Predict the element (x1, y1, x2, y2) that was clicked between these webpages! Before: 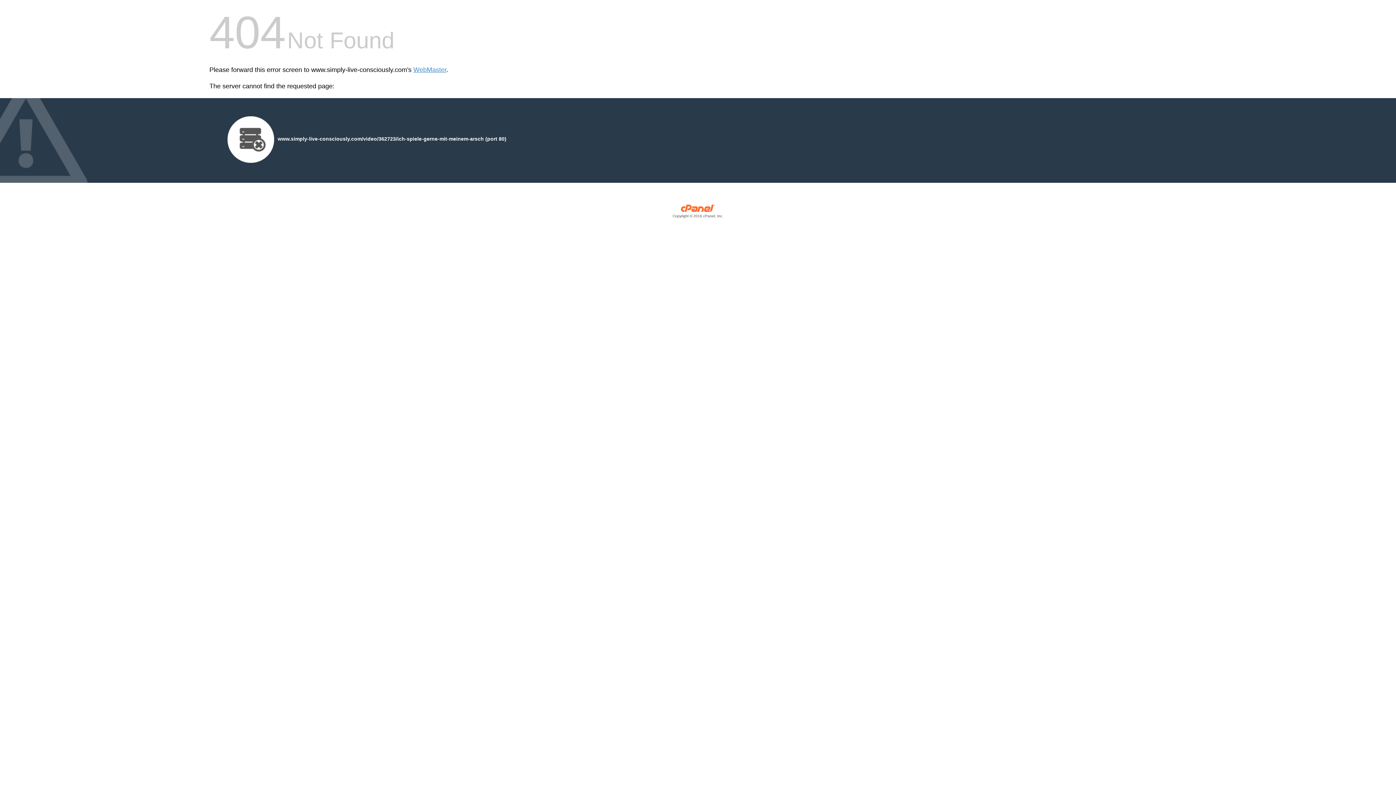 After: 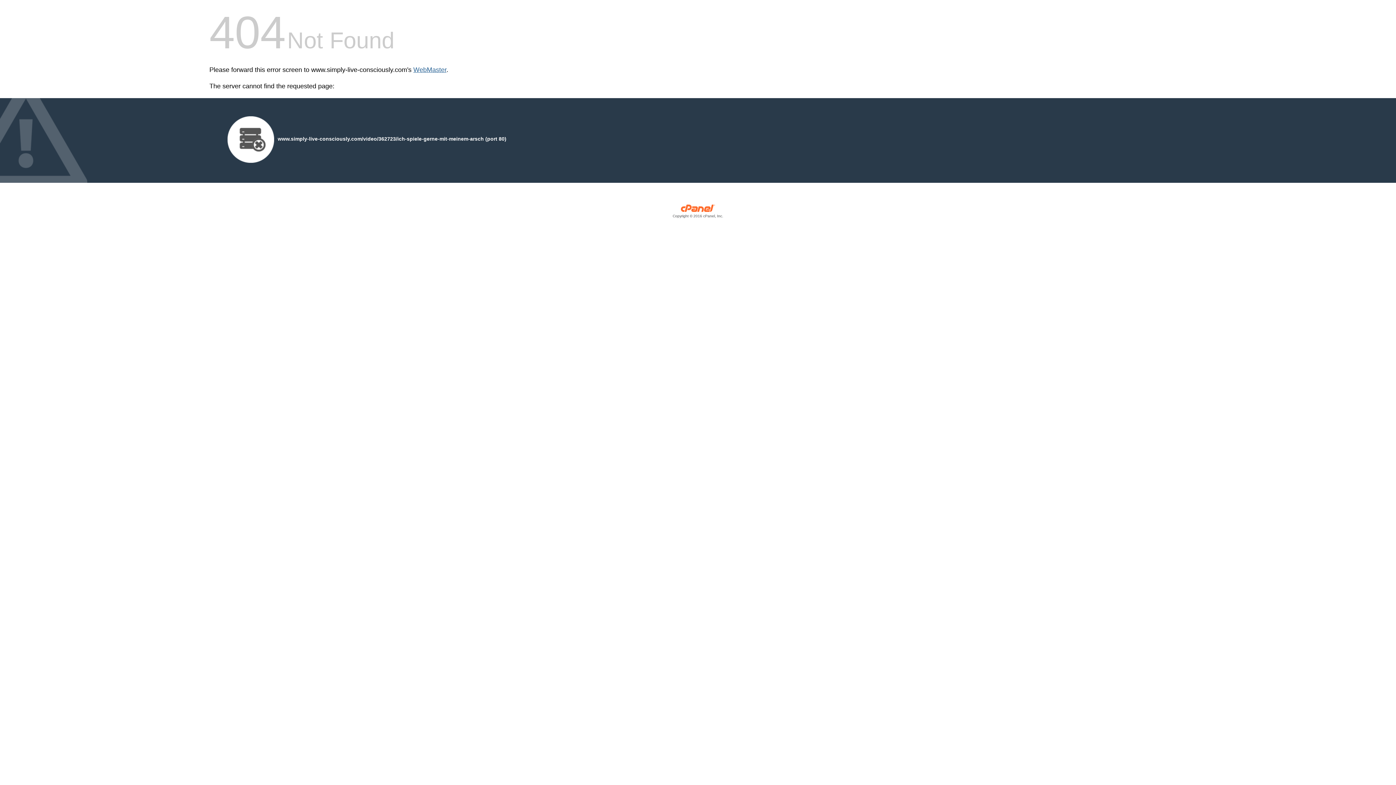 Action: label: WebMaster bbox: (413, 66, 446, 73)